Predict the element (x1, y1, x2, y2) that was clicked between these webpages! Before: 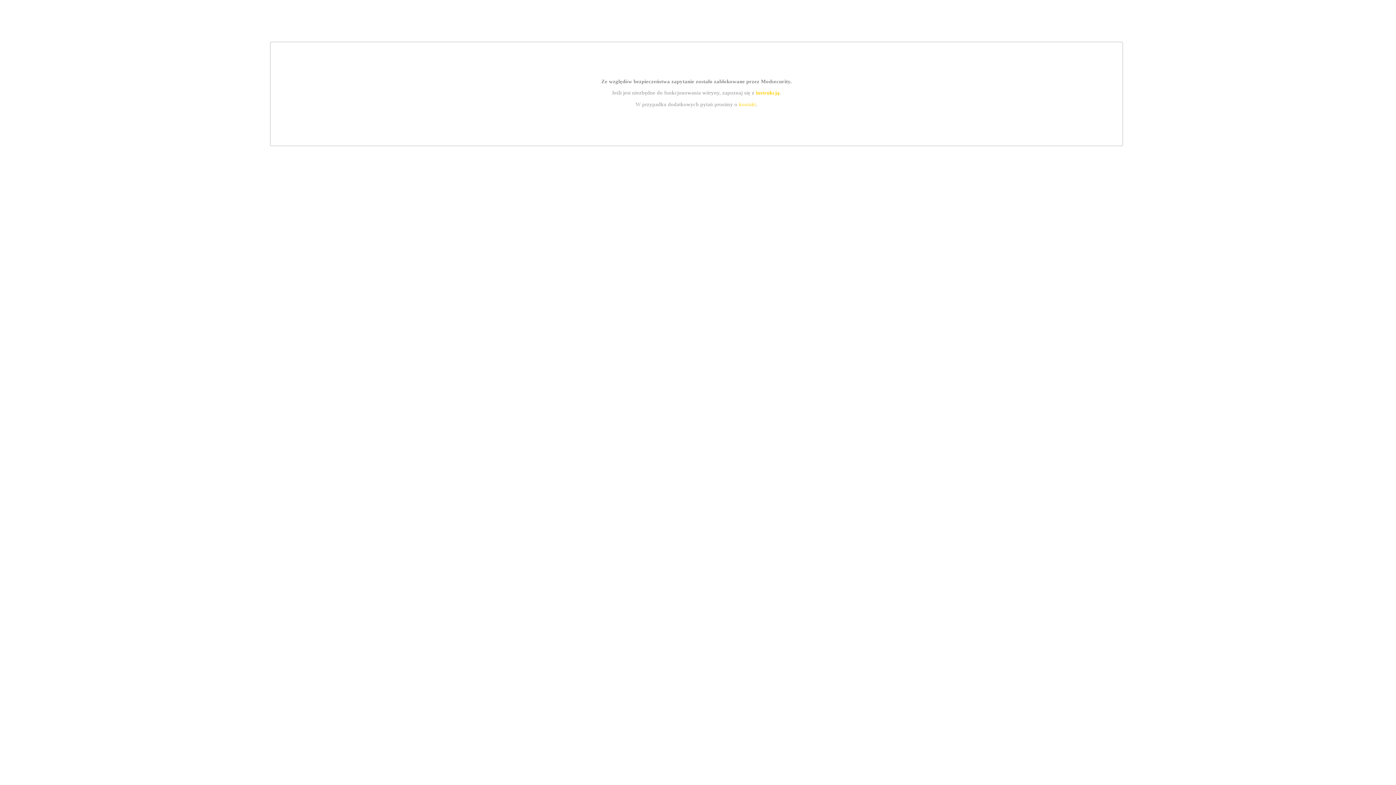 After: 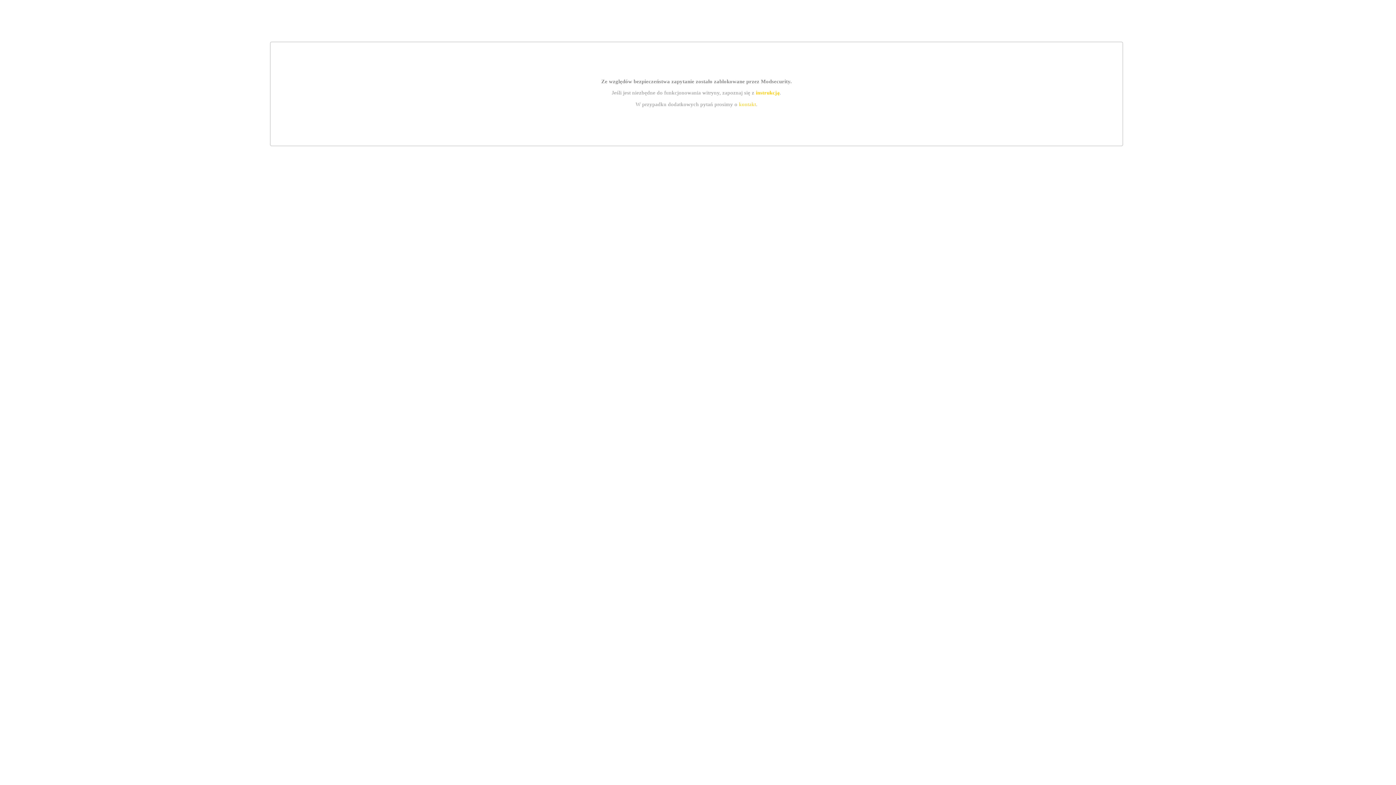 Action: bbox: (739, 101, 756, 107) label: kontakt